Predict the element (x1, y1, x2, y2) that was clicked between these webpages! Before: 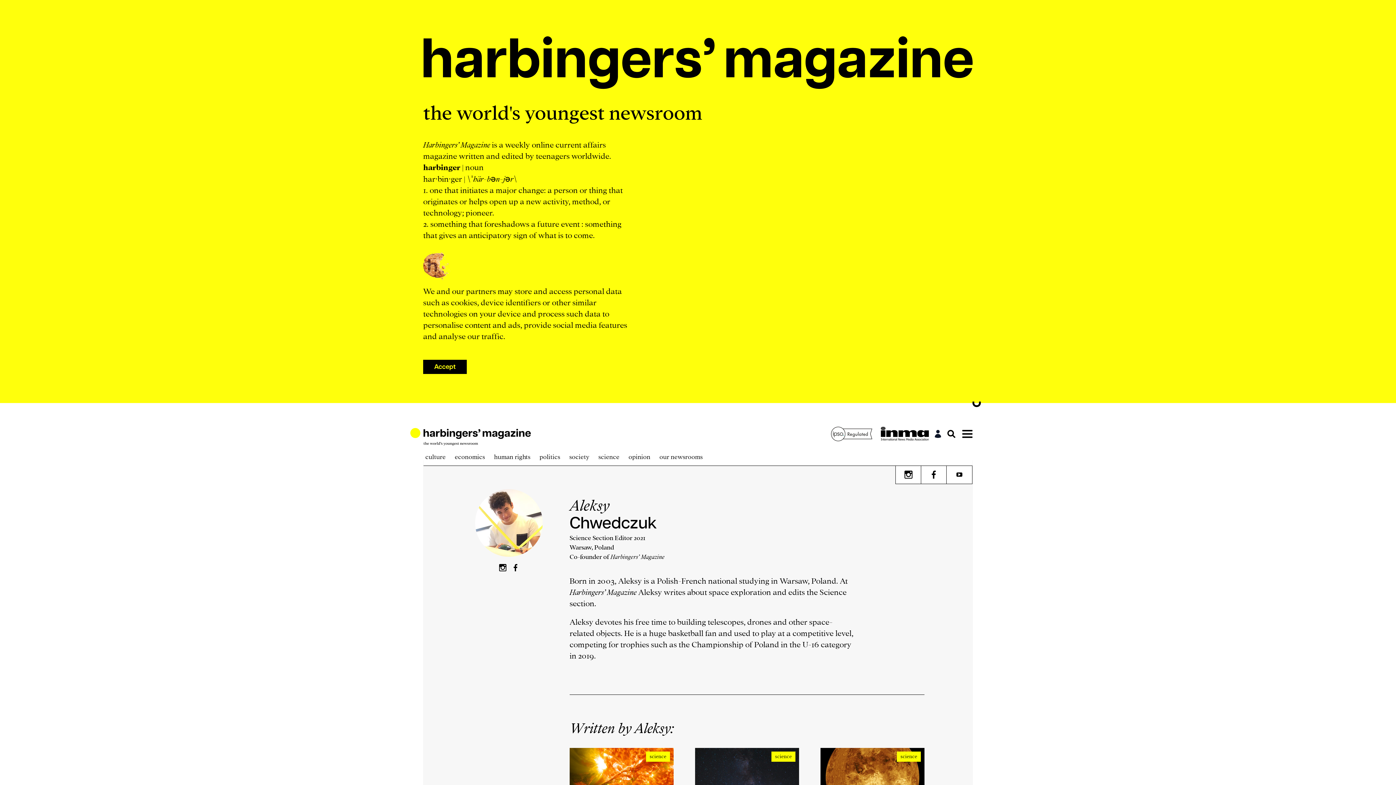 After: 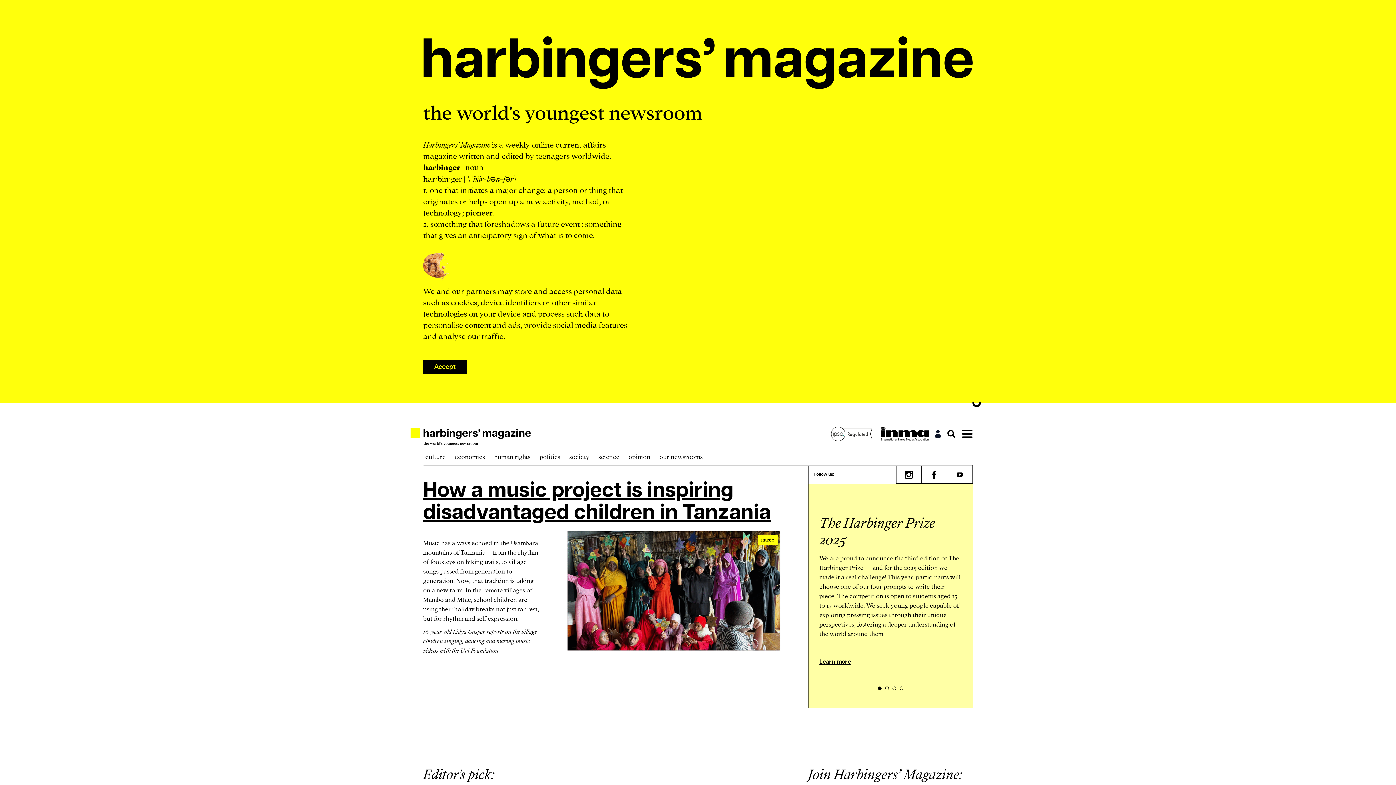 Action: bbox: (423, 428, 530, 439)